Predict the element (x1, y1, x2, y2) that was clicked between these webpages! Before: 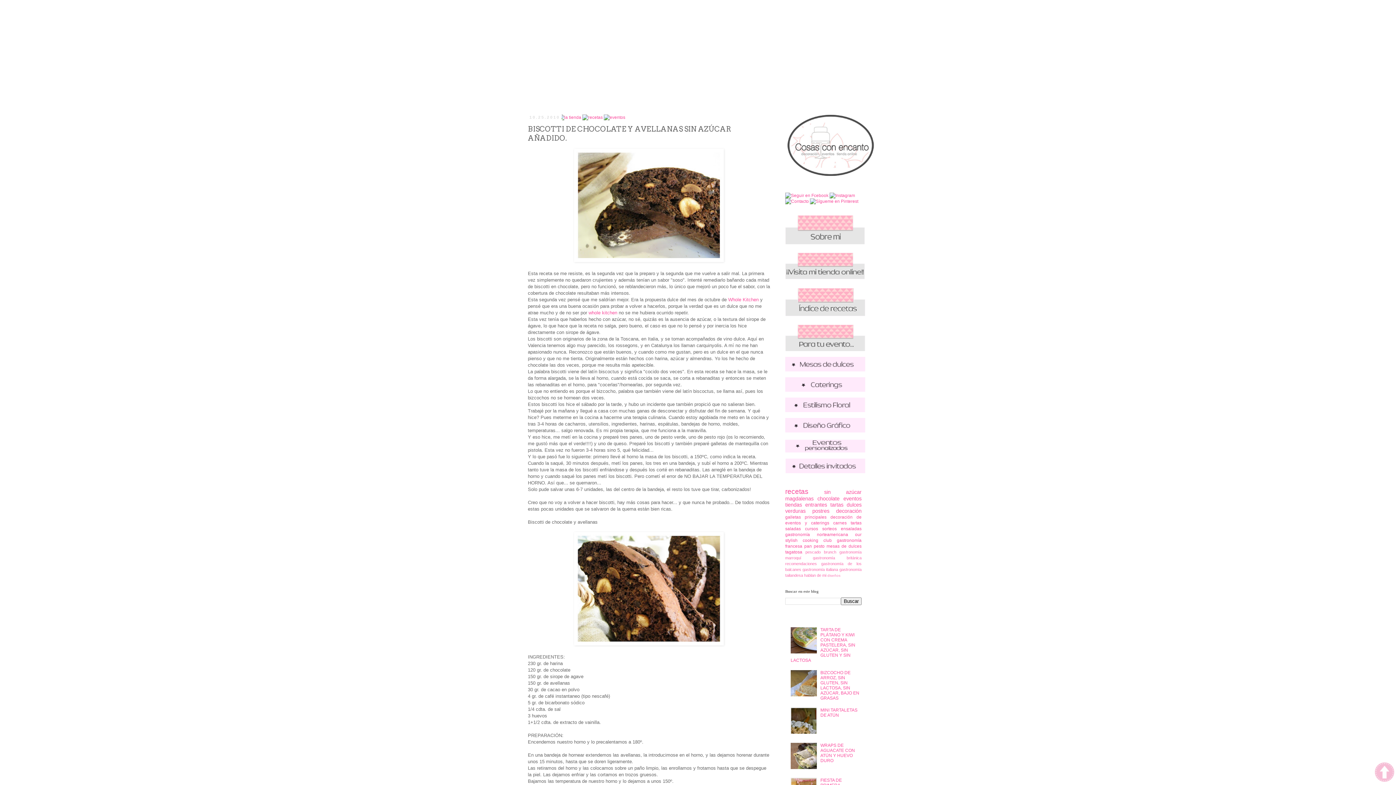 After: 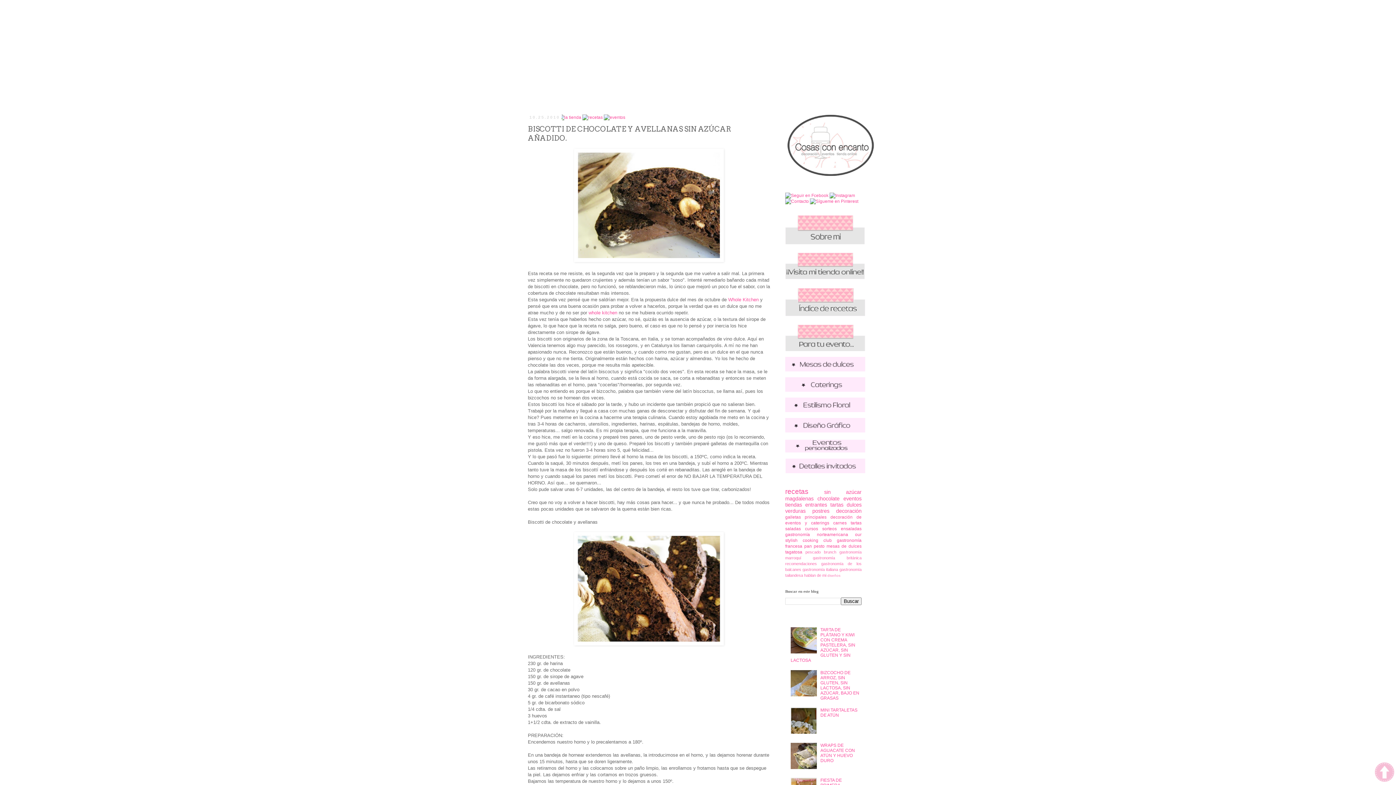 Action: bbox: (790, 649, 818, 655)